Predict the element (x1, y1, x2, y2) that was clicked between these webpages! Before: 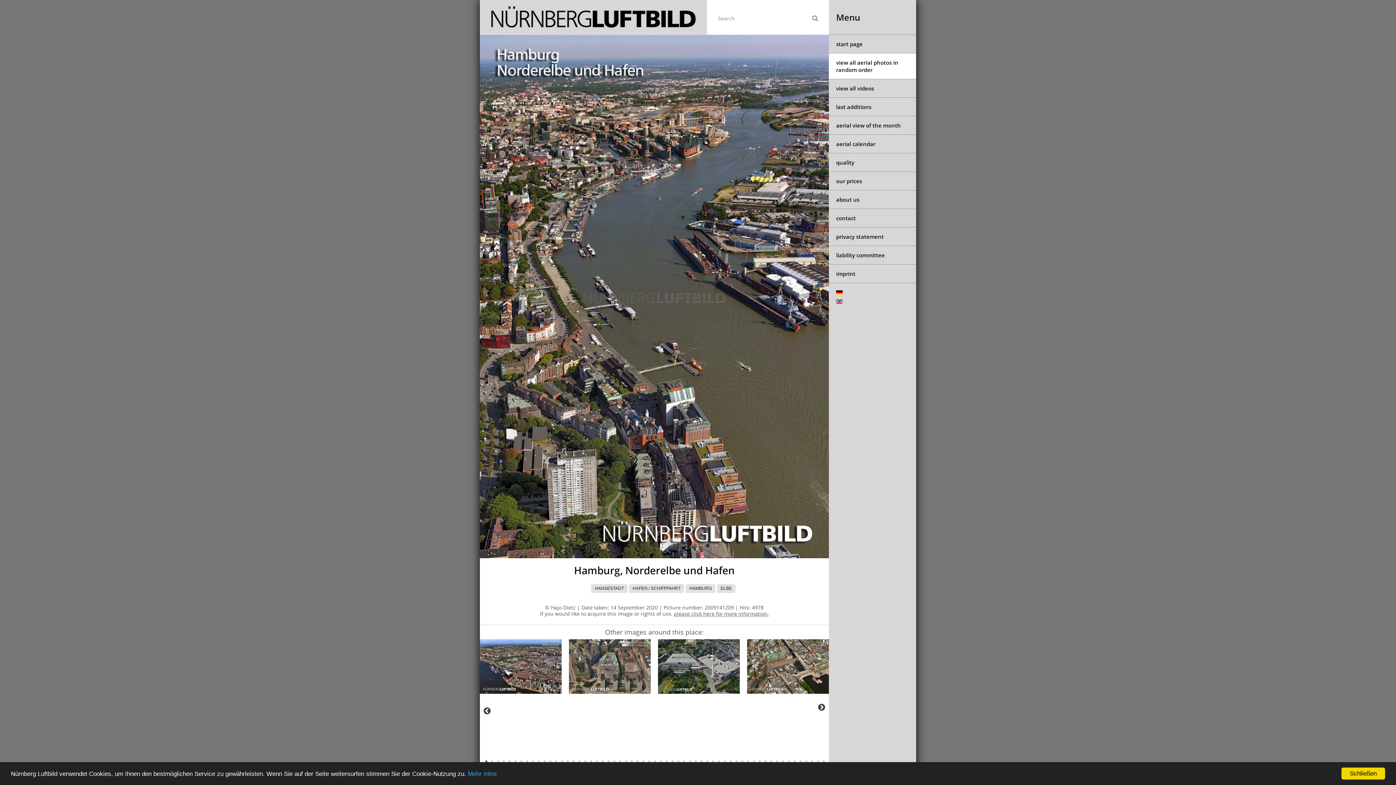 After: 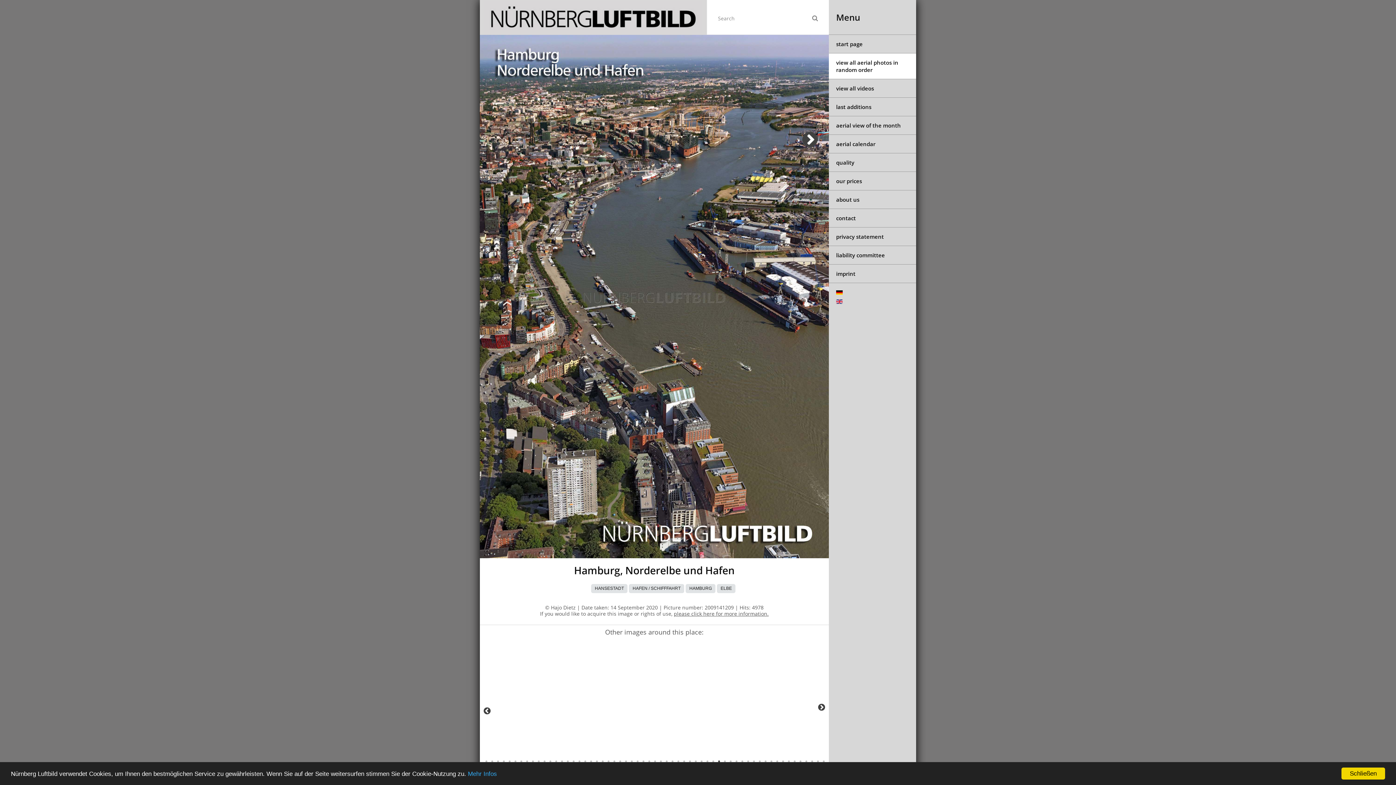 Action: bbox: (715, 758, 722, 765) label: 41 of 18